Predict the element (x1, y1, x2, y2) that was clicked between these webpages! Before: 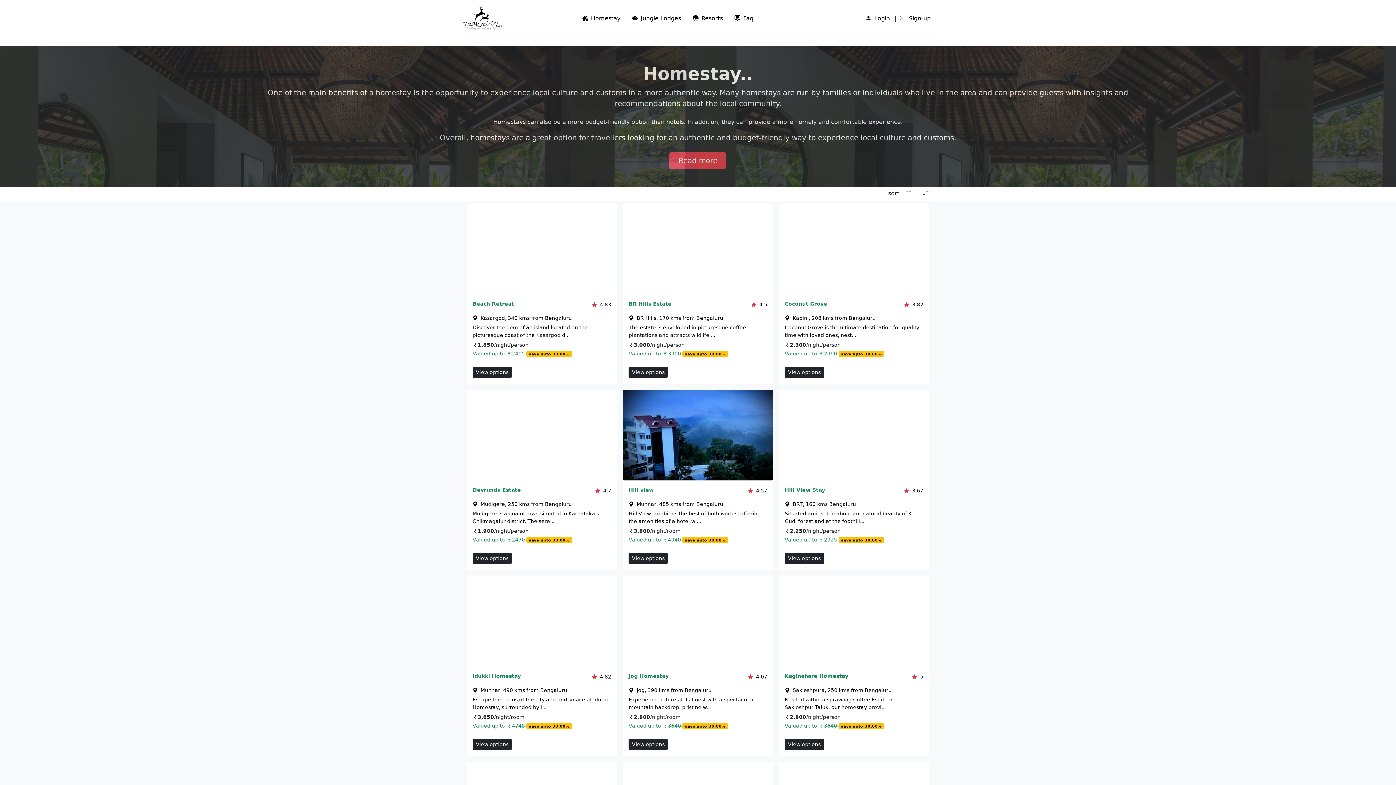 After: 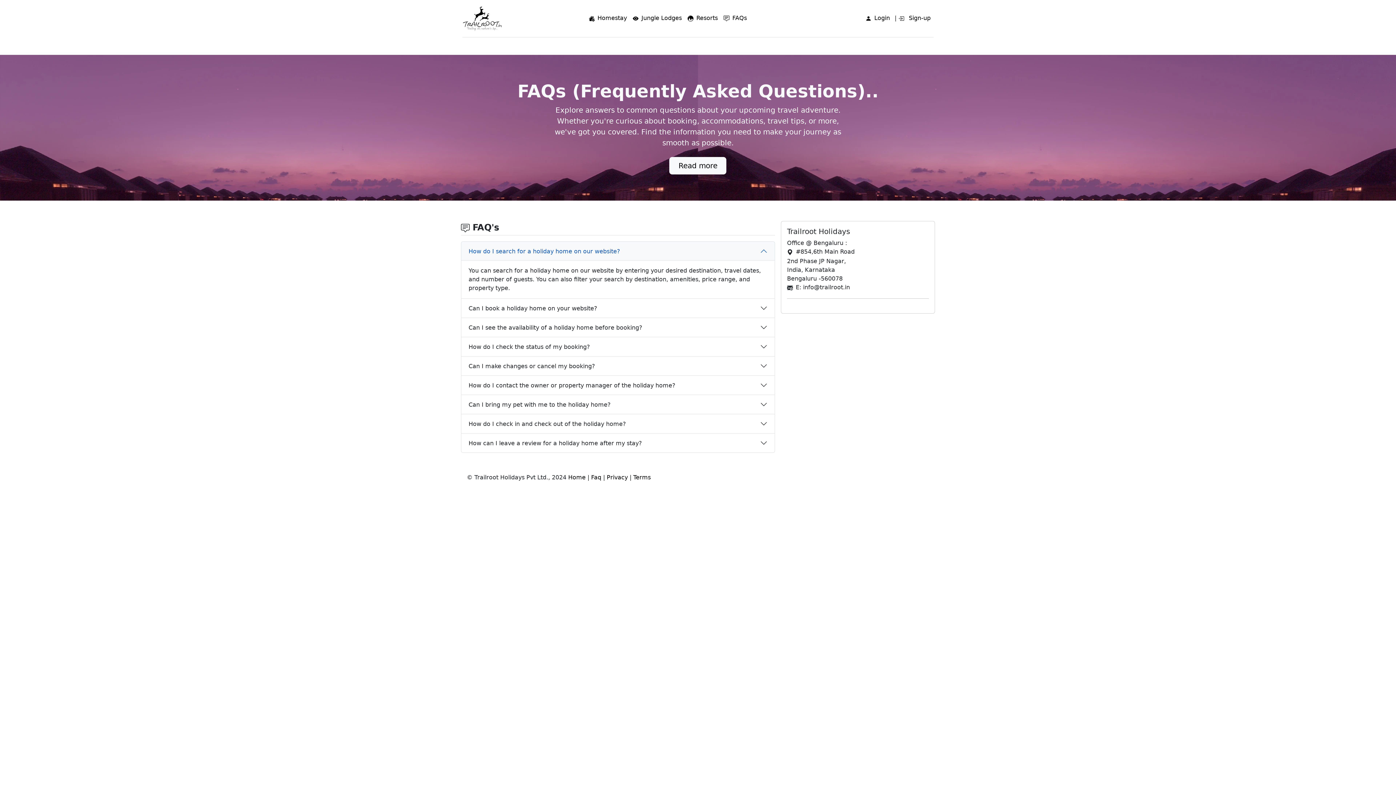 Action: label: Faq bbox: (17, 56, 29, 62)